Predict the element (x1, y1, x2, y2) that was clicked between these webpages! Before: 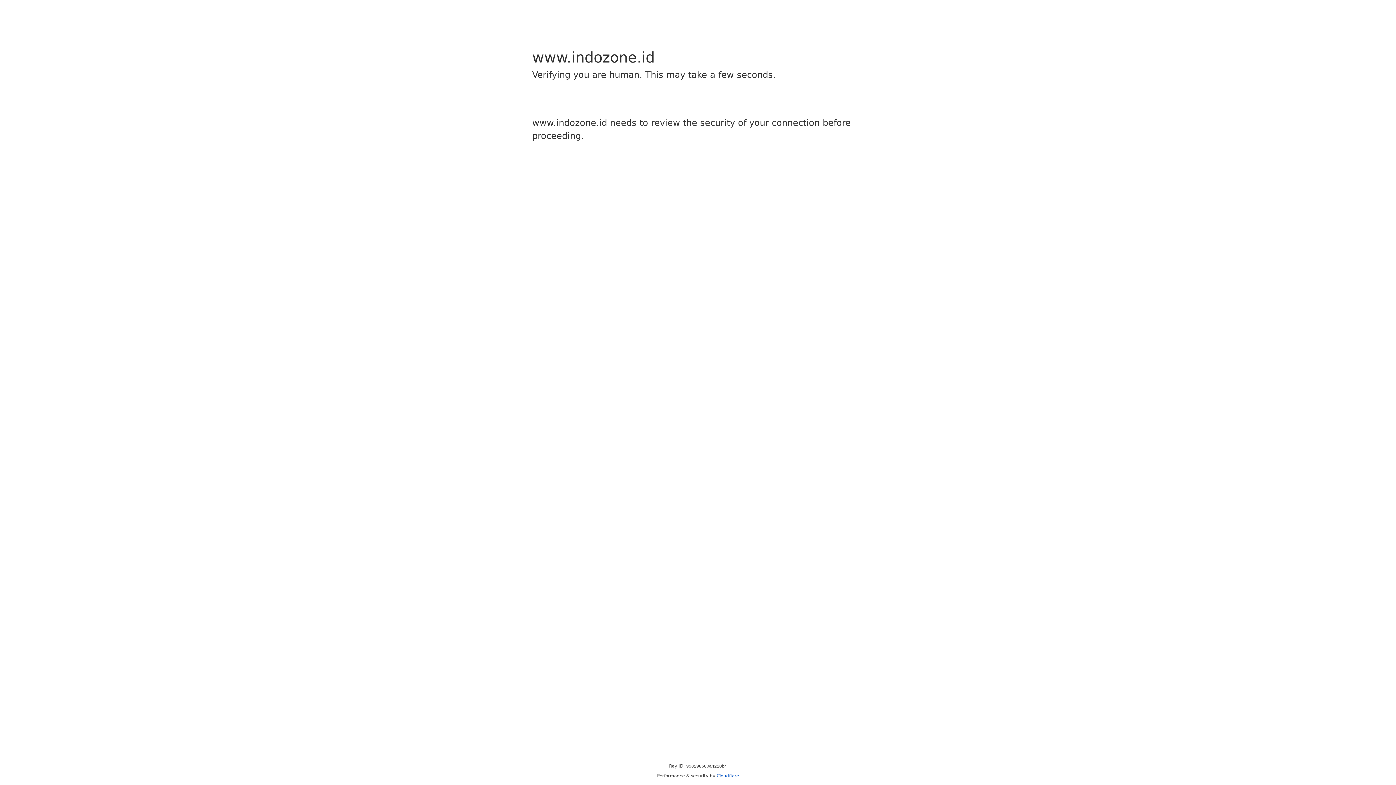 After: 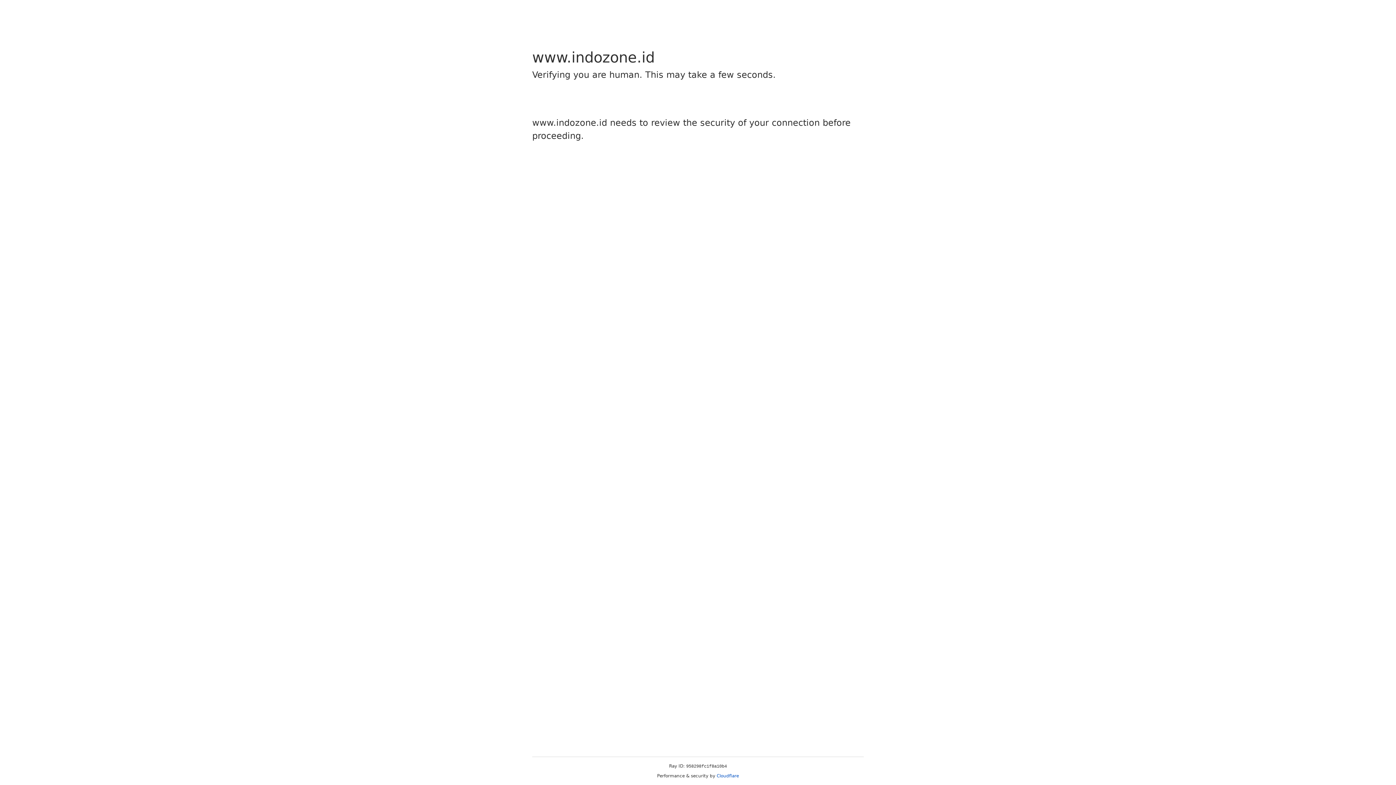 Action: label: Cloudflare bbox: (716, 773, 739, 778)